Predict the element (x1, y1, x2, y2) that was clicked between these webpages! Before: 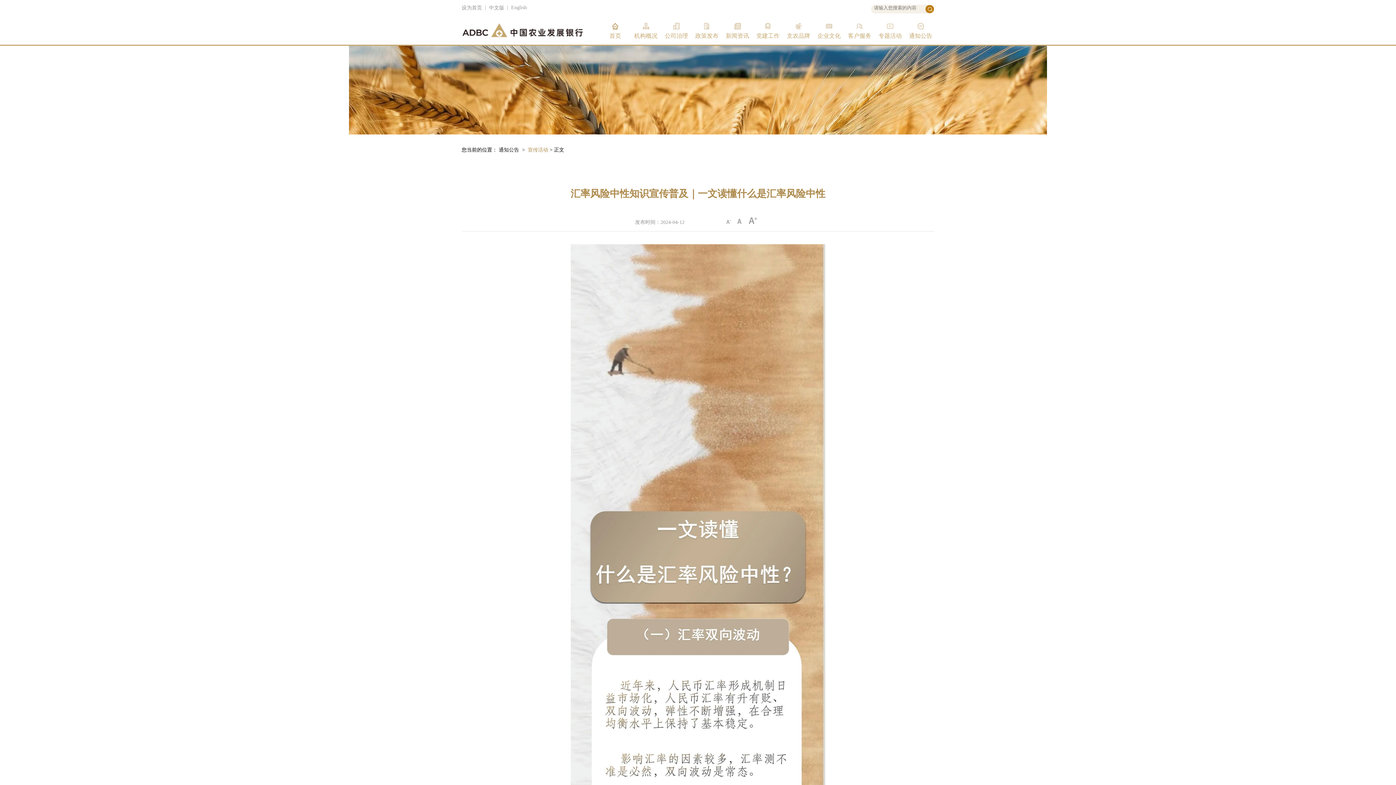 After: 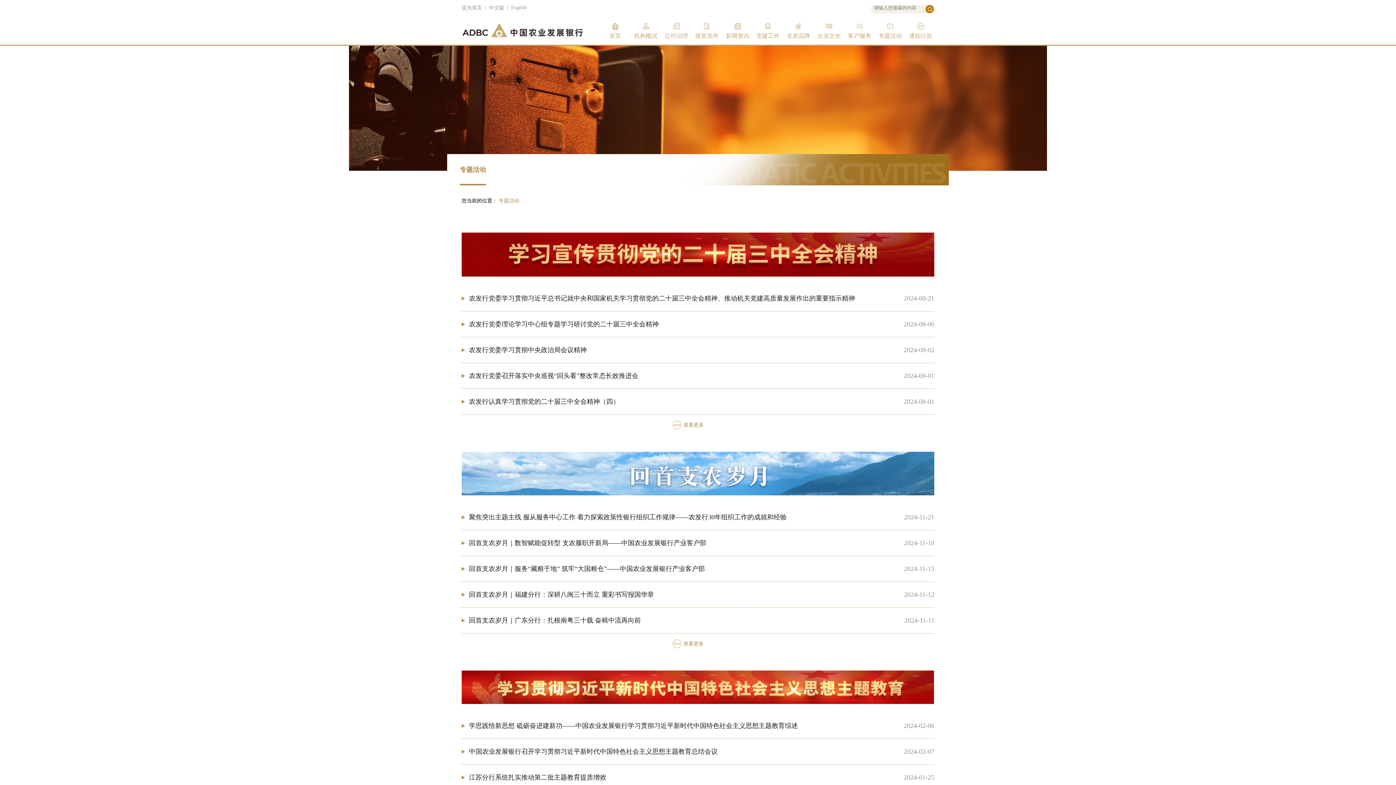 Action: label: 专题活动 bbox: (876, 32, 904, 43)